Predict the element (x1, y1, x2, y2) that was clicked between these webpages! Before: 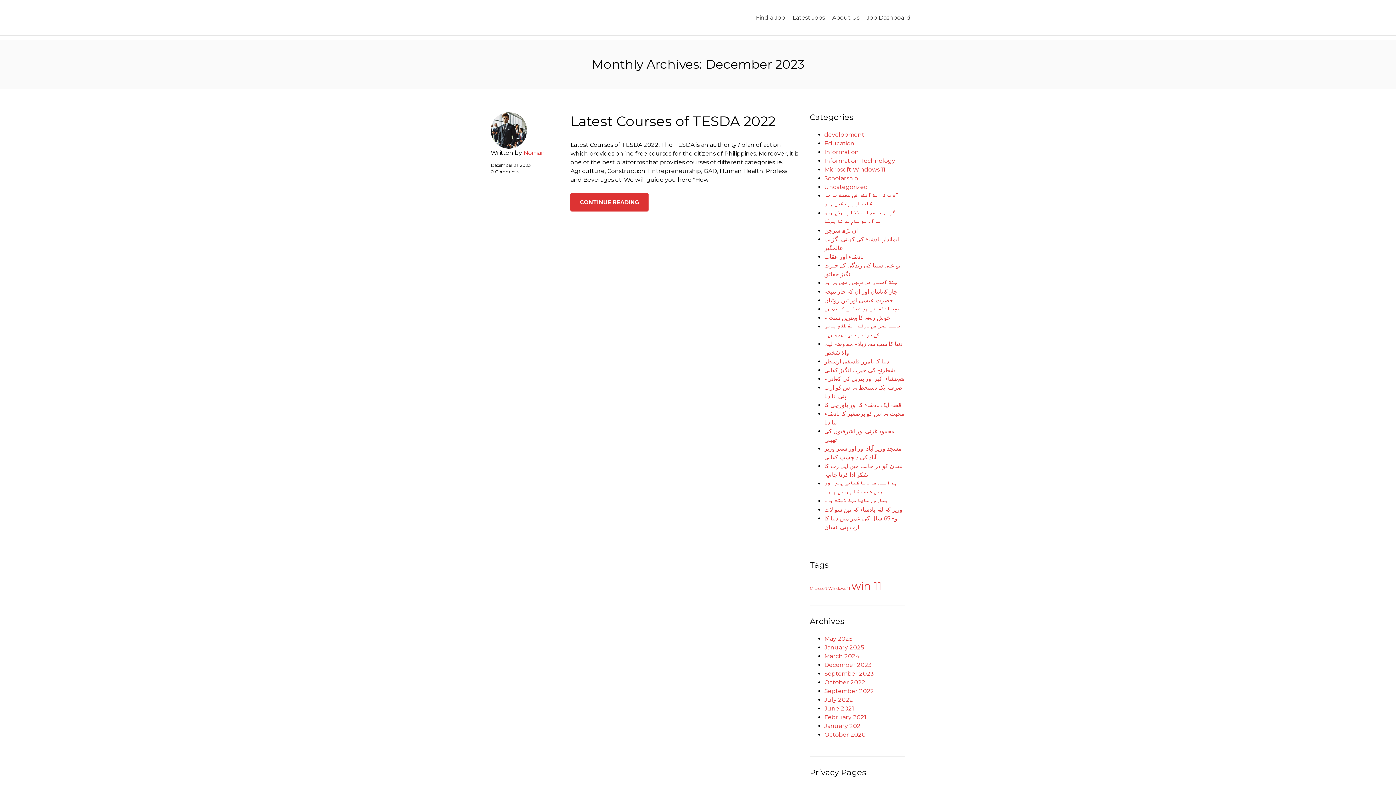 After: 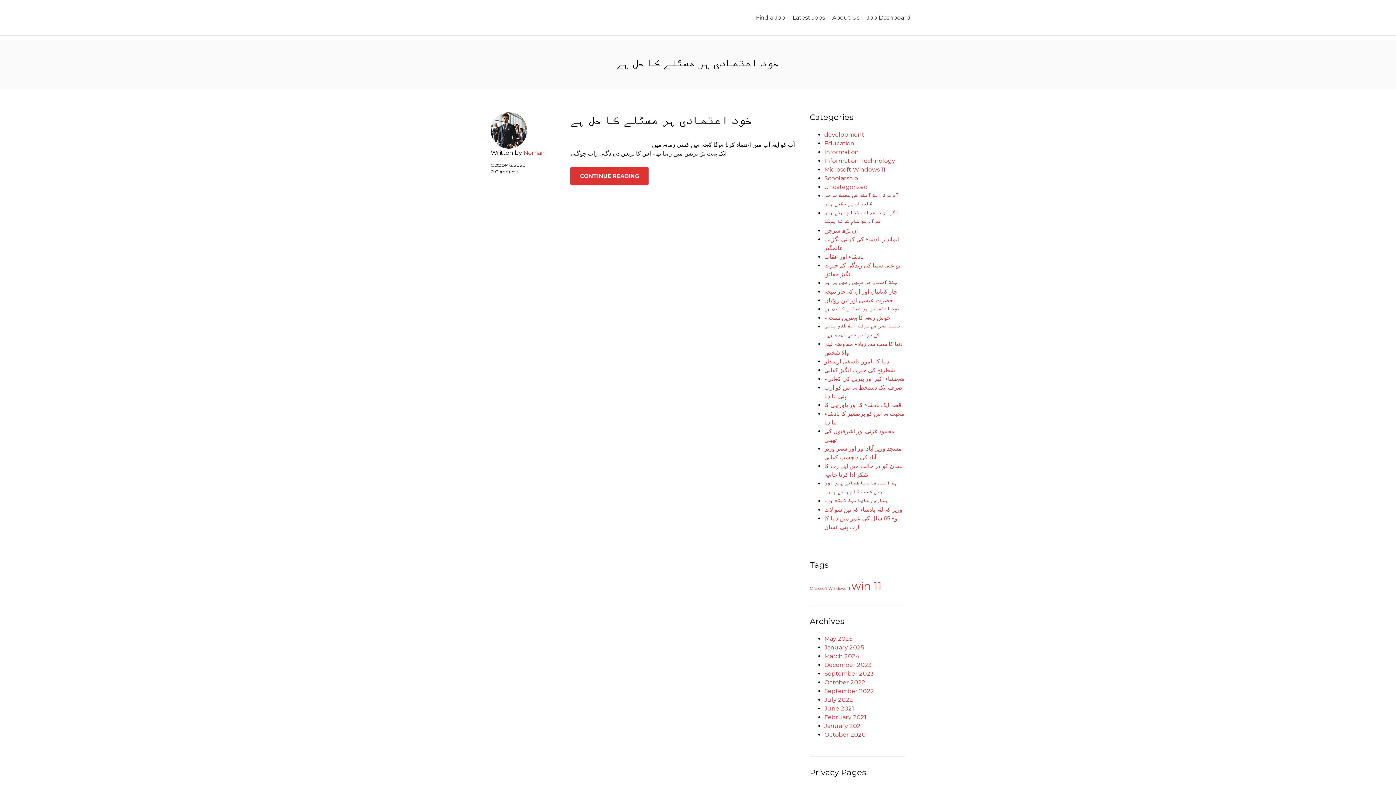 Action: label: خود اعتمادی ہر مسئلے کا حل ہے bbox: (824, 305, 900, 312)